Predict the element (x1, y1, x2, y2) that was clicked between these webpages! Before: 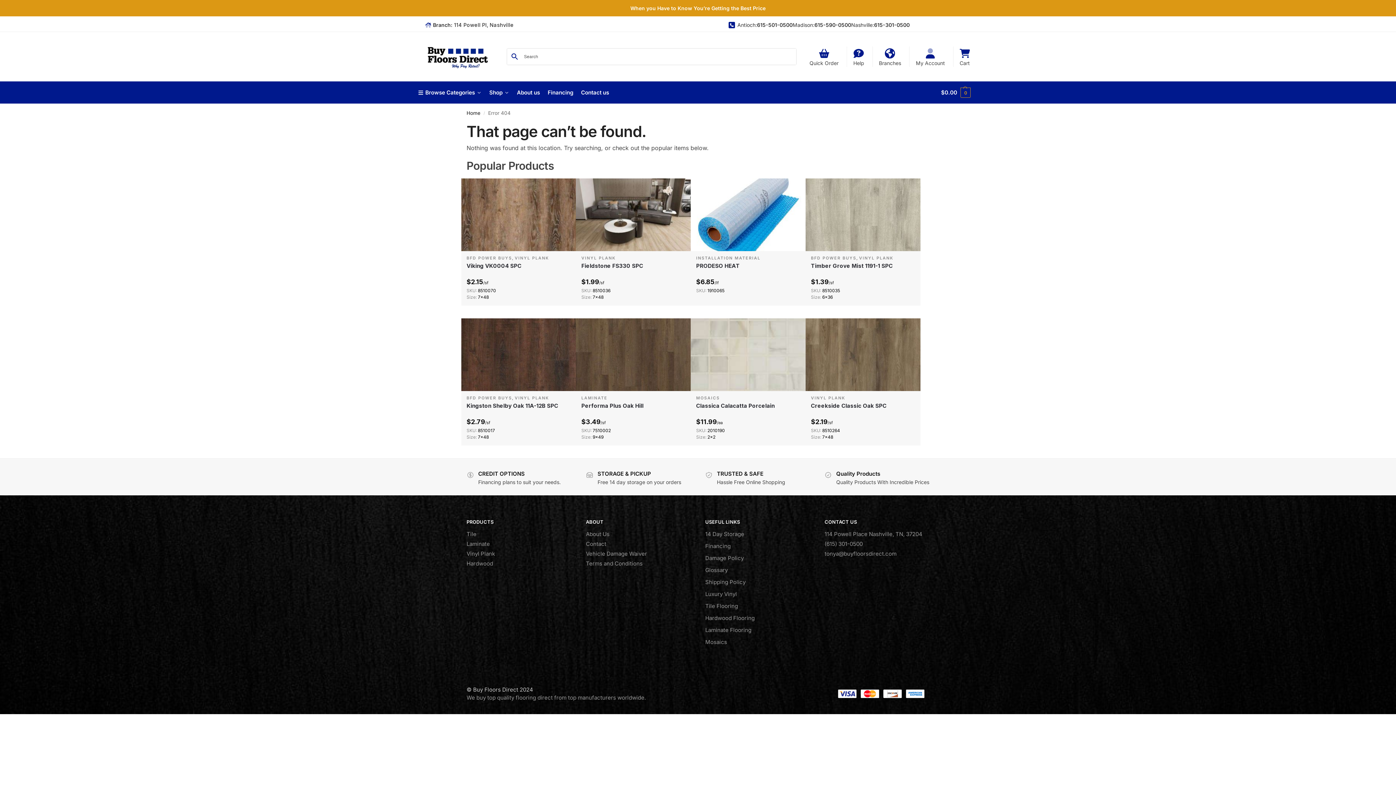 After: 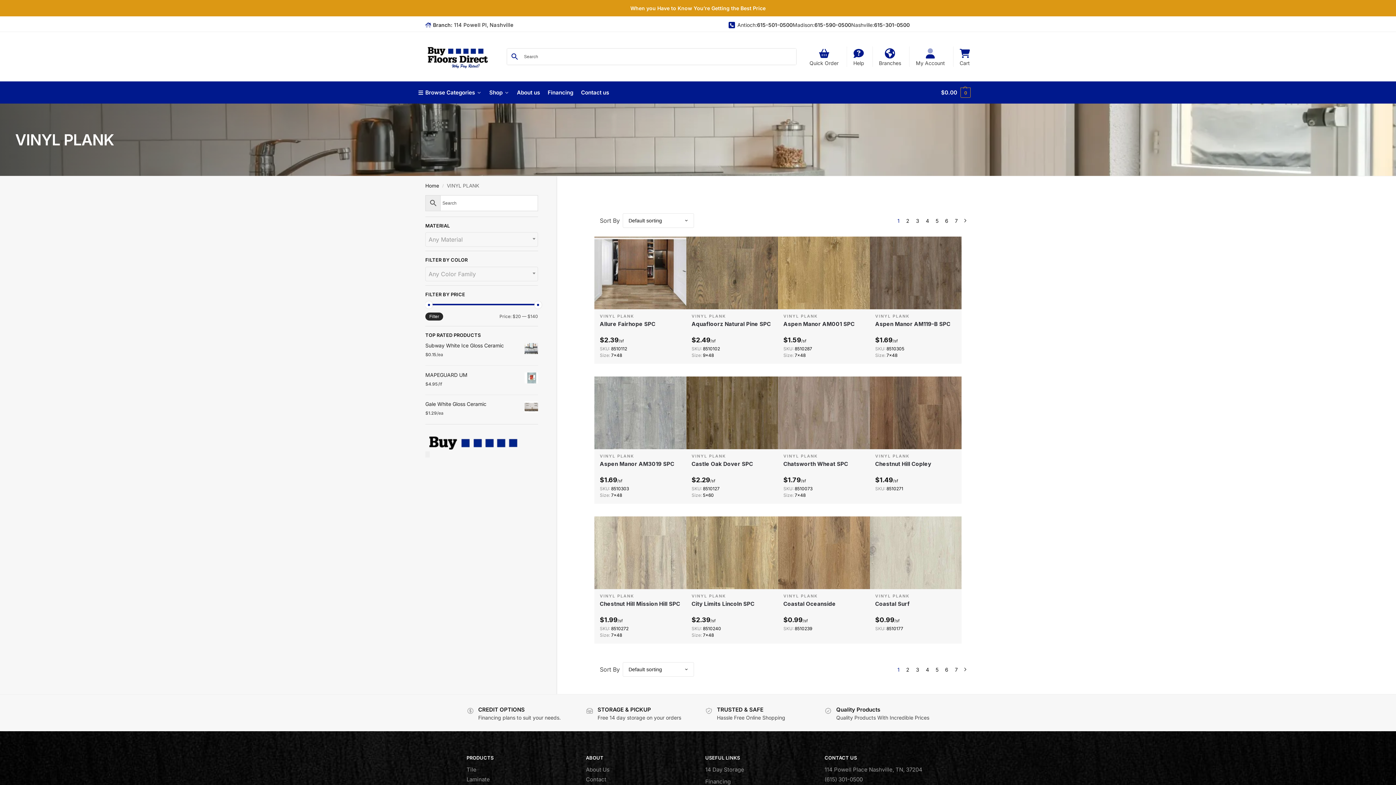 Action: bbox: (811, 395, 845, 400) label: VINYL PLANK